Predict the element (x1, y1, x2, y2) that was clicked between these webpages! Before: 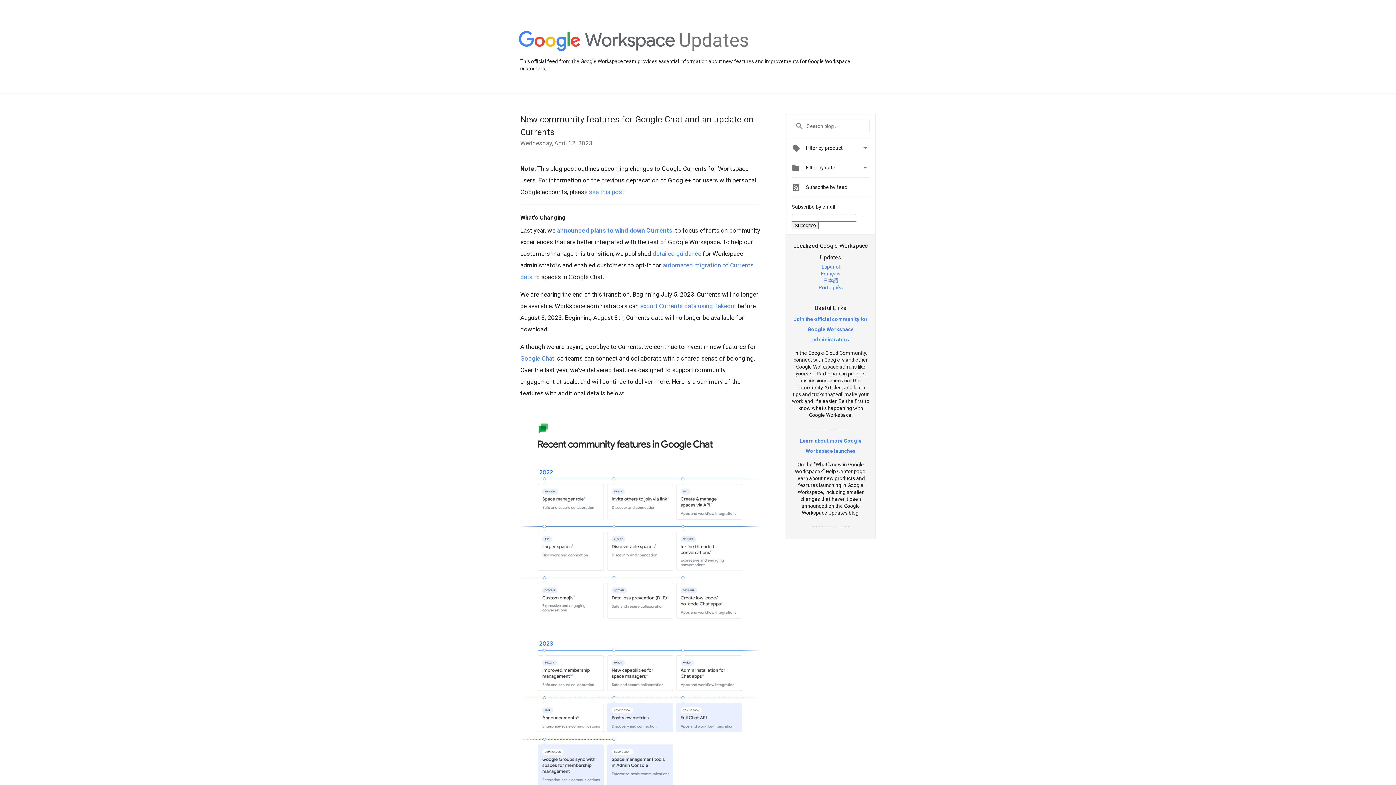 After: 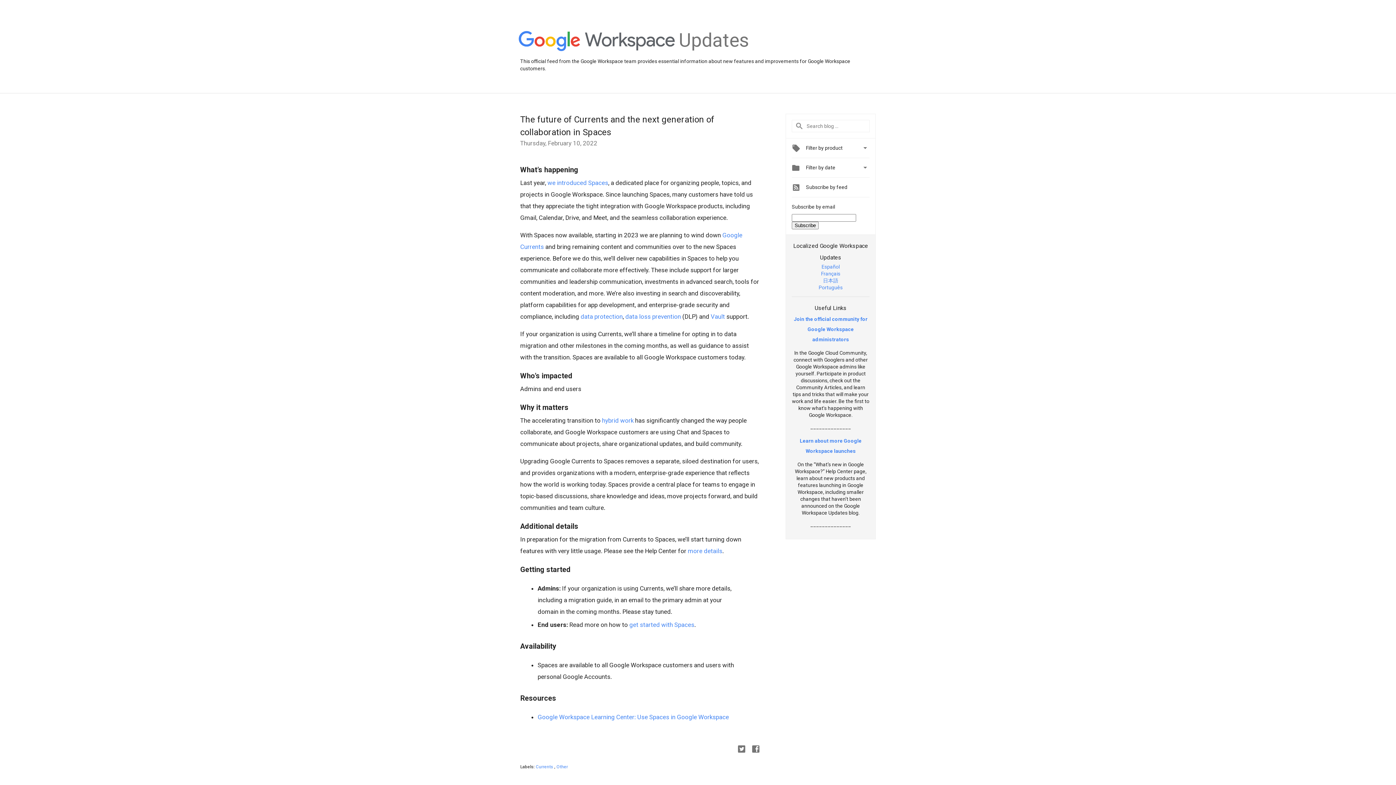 Action: label: announced plans to wind down Currents bbox: (557, 226, 672, 234)